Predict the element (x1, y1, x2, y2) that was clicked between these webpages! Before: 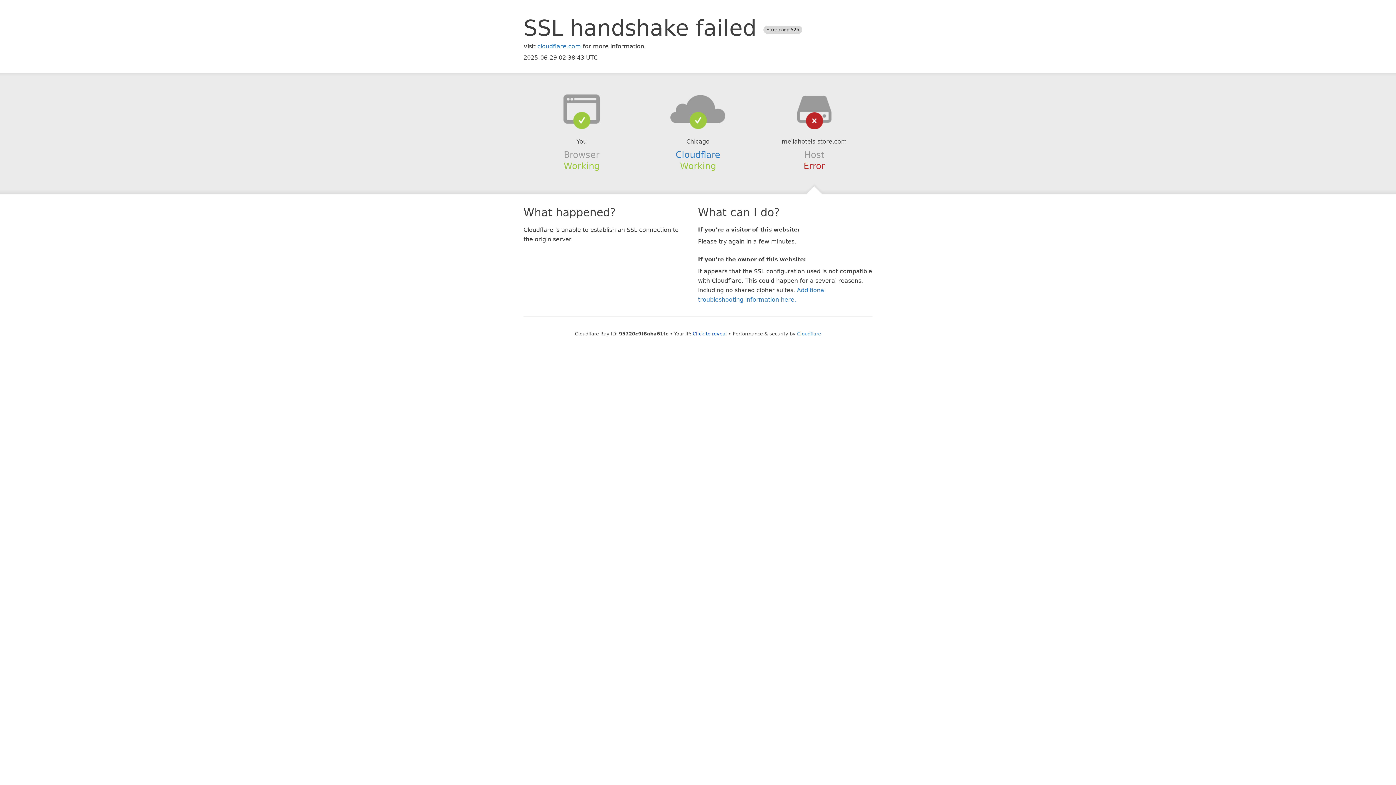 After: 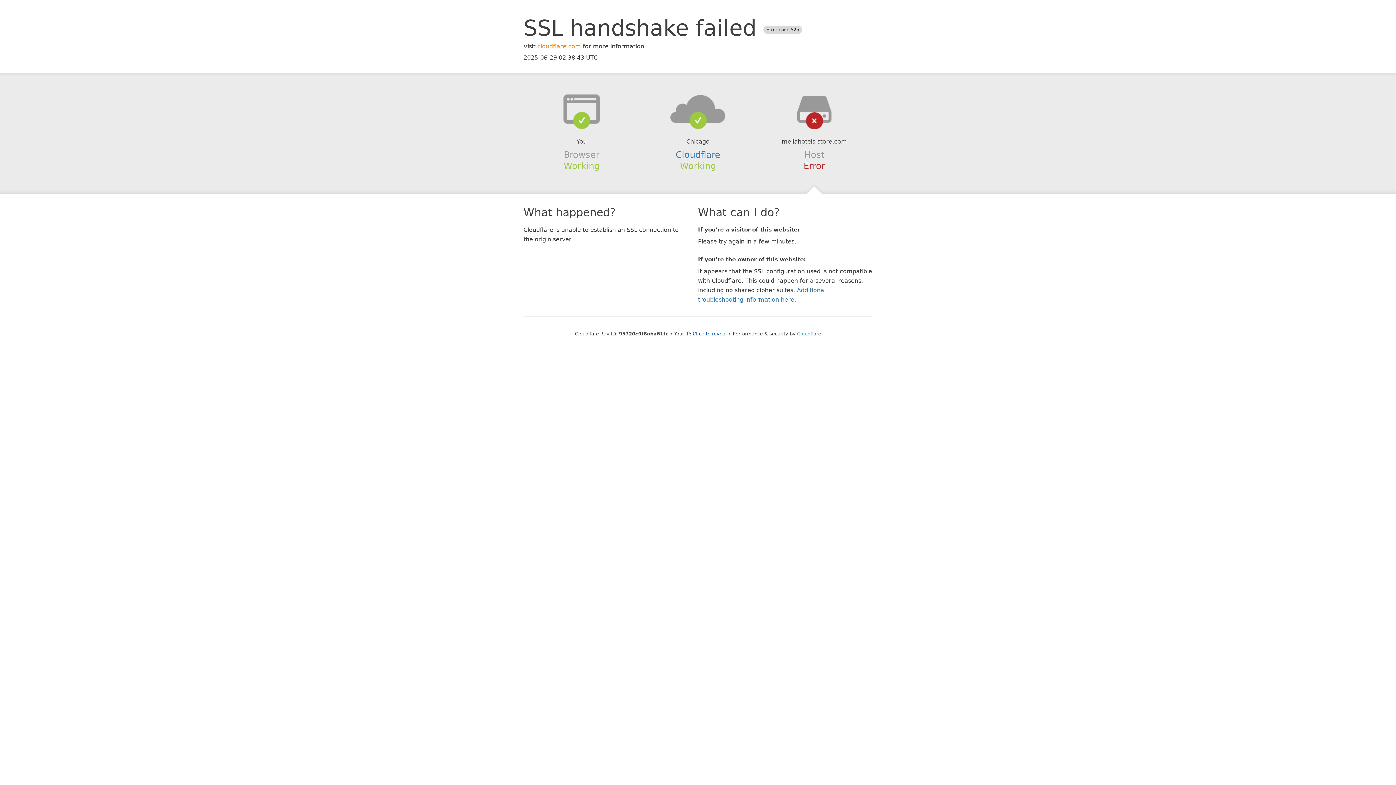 Action: bbox: (537, 42, 581, 49) label: cloudflare.com